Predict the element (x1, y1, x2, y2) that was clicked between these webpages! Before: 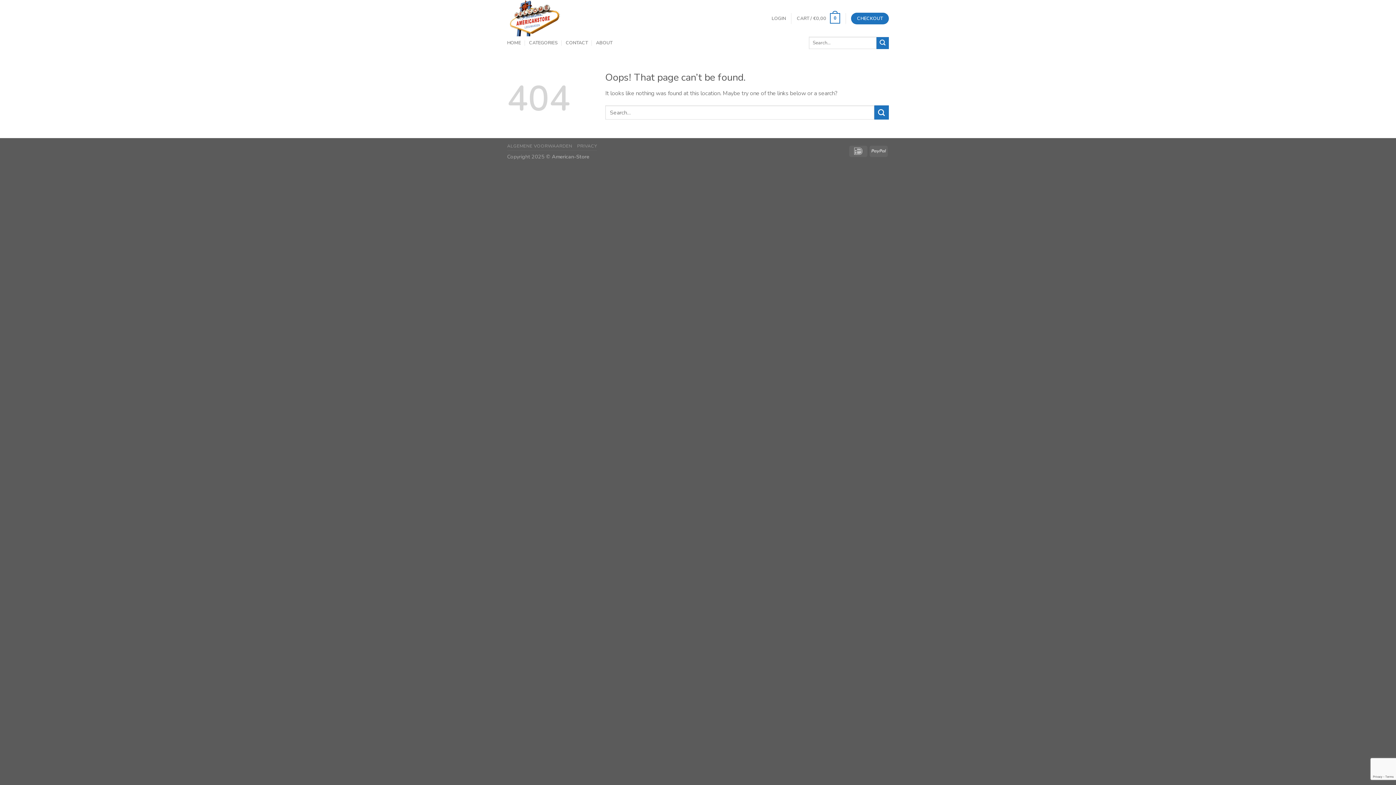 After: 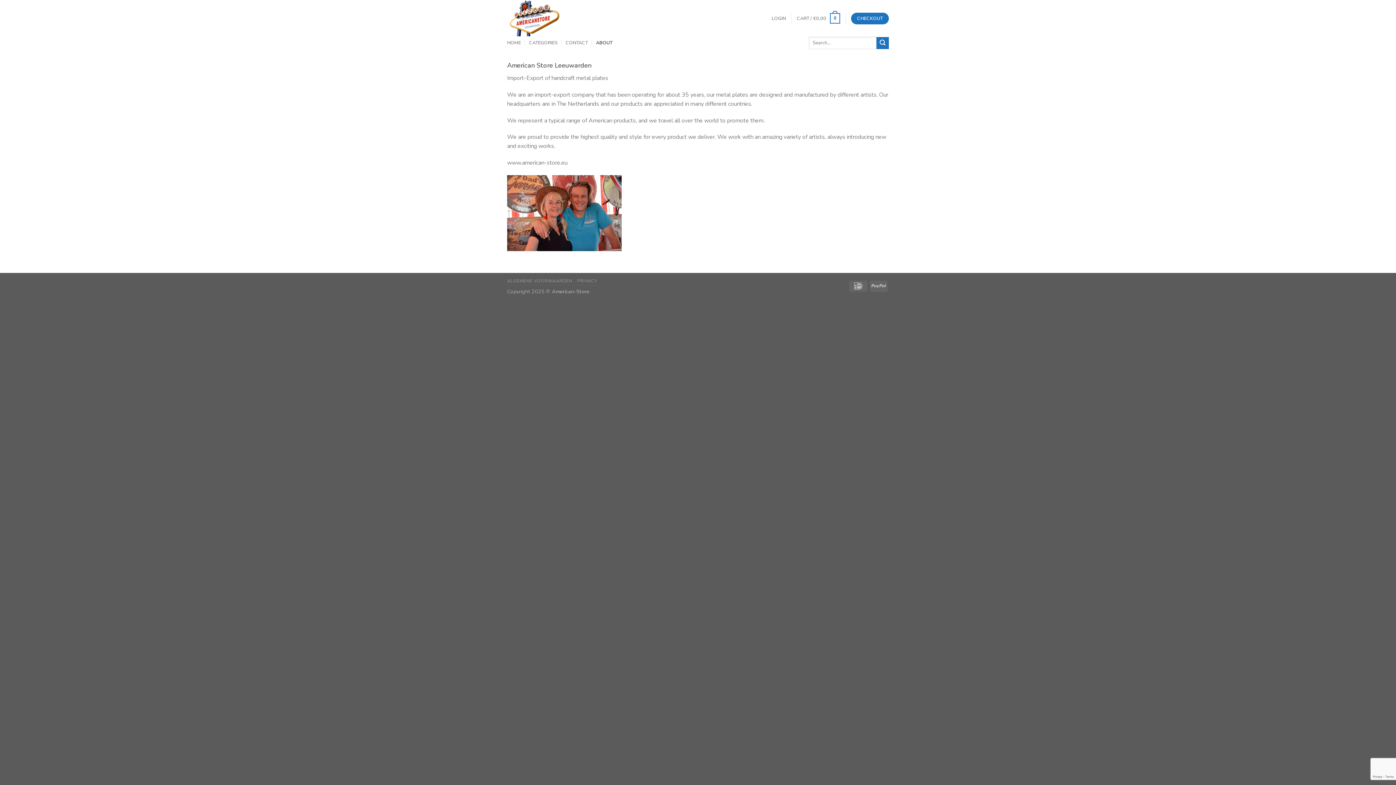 Action: bbox: (596, 36, 612, 49) label: ABOUT